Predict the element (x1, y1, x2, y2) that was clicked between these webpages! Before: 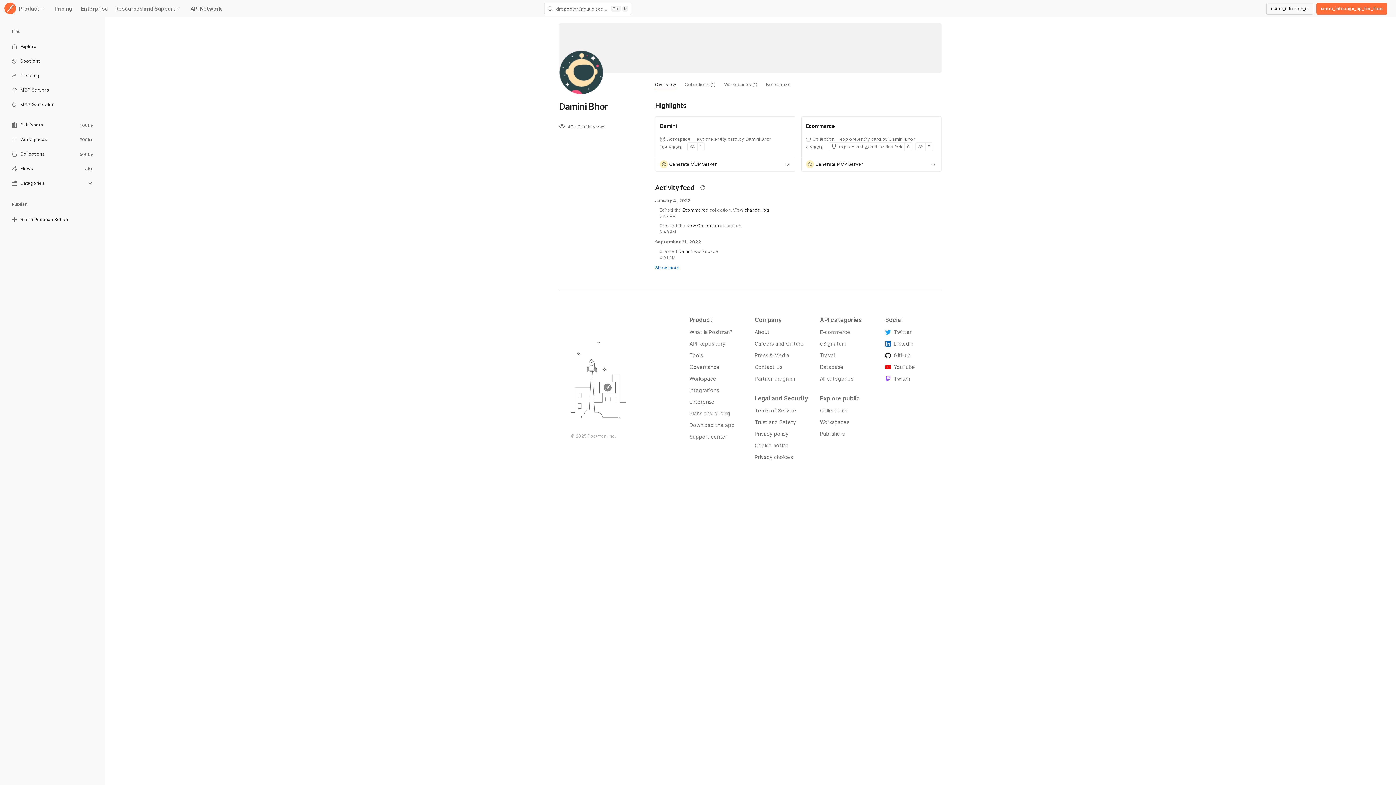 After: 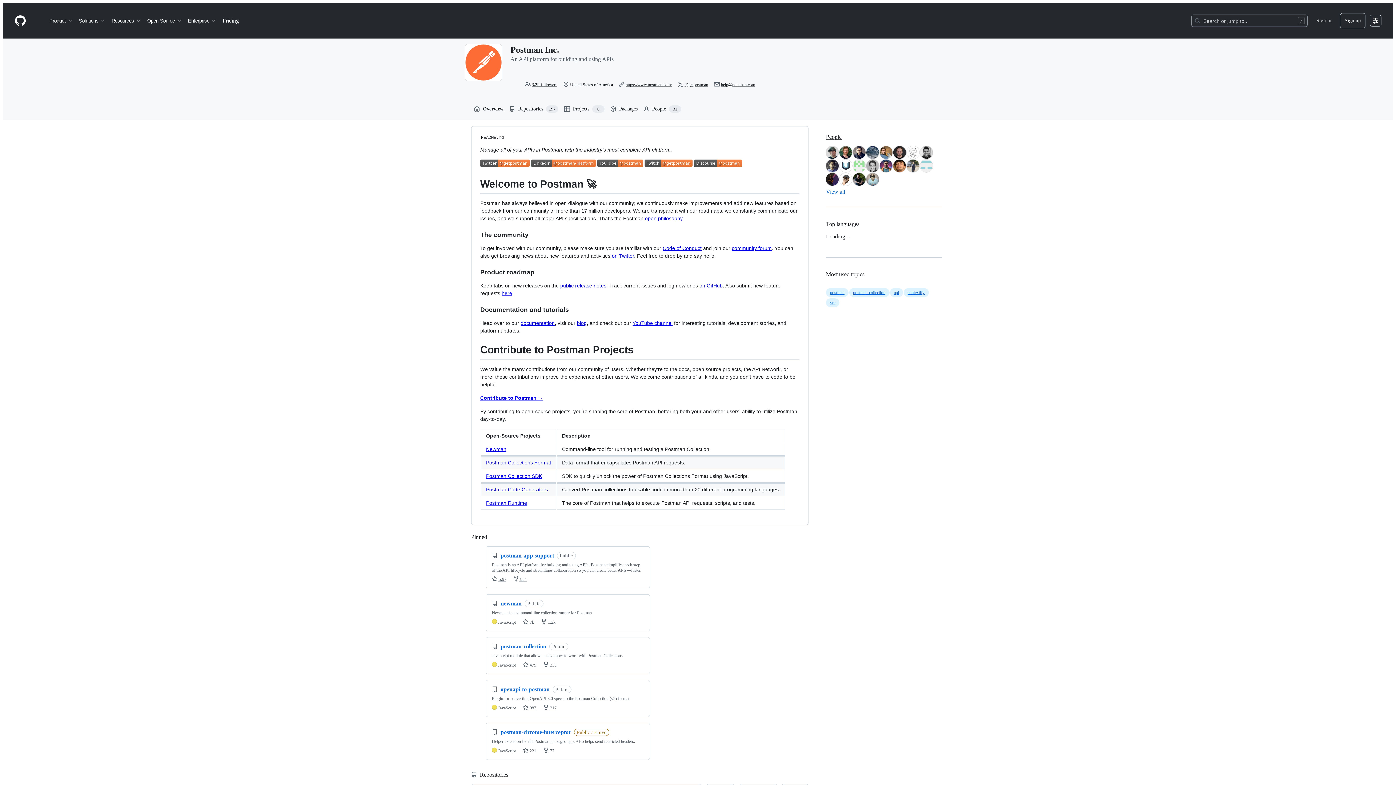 Action: label: GitHub bbox: (885, 219, 911, 228)